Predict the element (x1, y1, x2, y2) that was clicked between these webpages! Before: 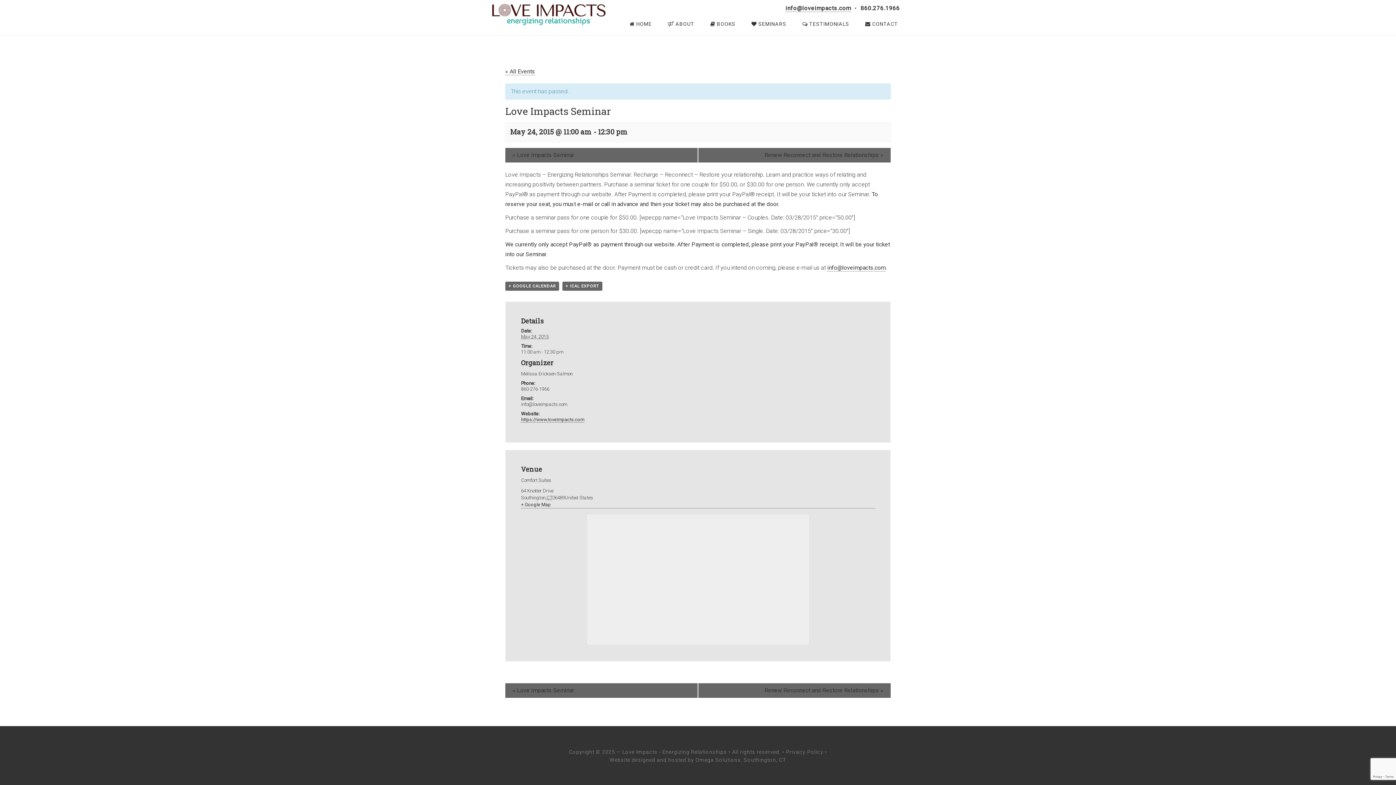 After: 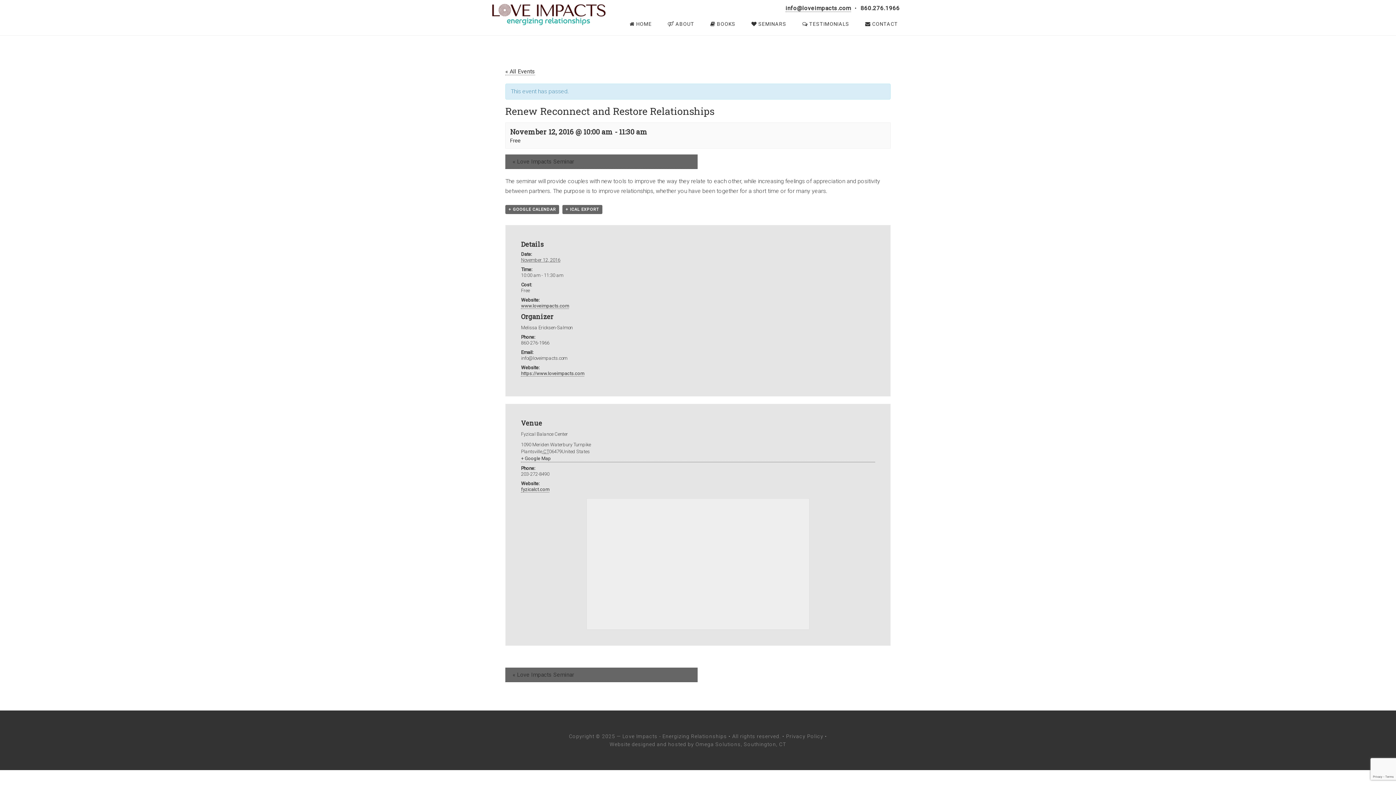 Action: bbox: (698, 683, 890, 698) label: Renew Reconnect and Restore Relationships »